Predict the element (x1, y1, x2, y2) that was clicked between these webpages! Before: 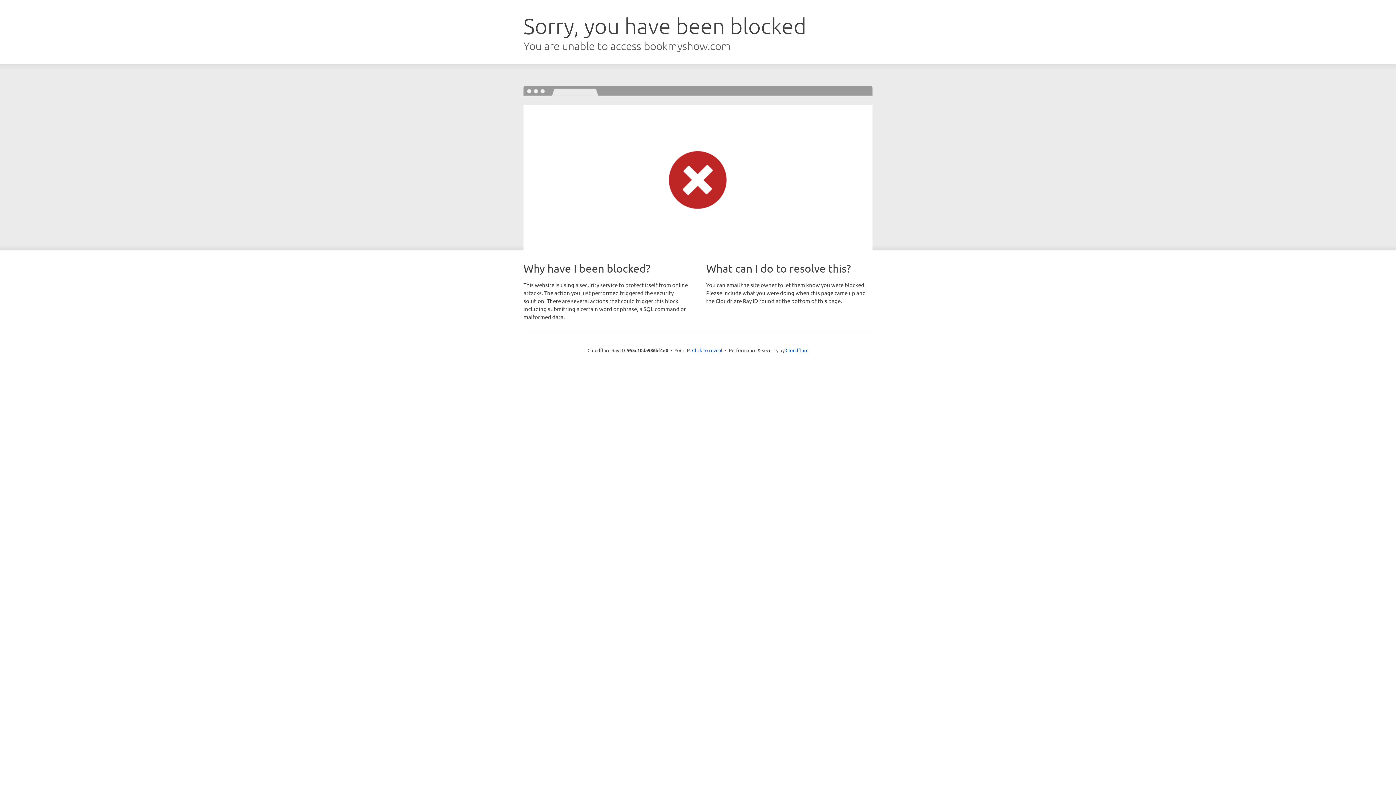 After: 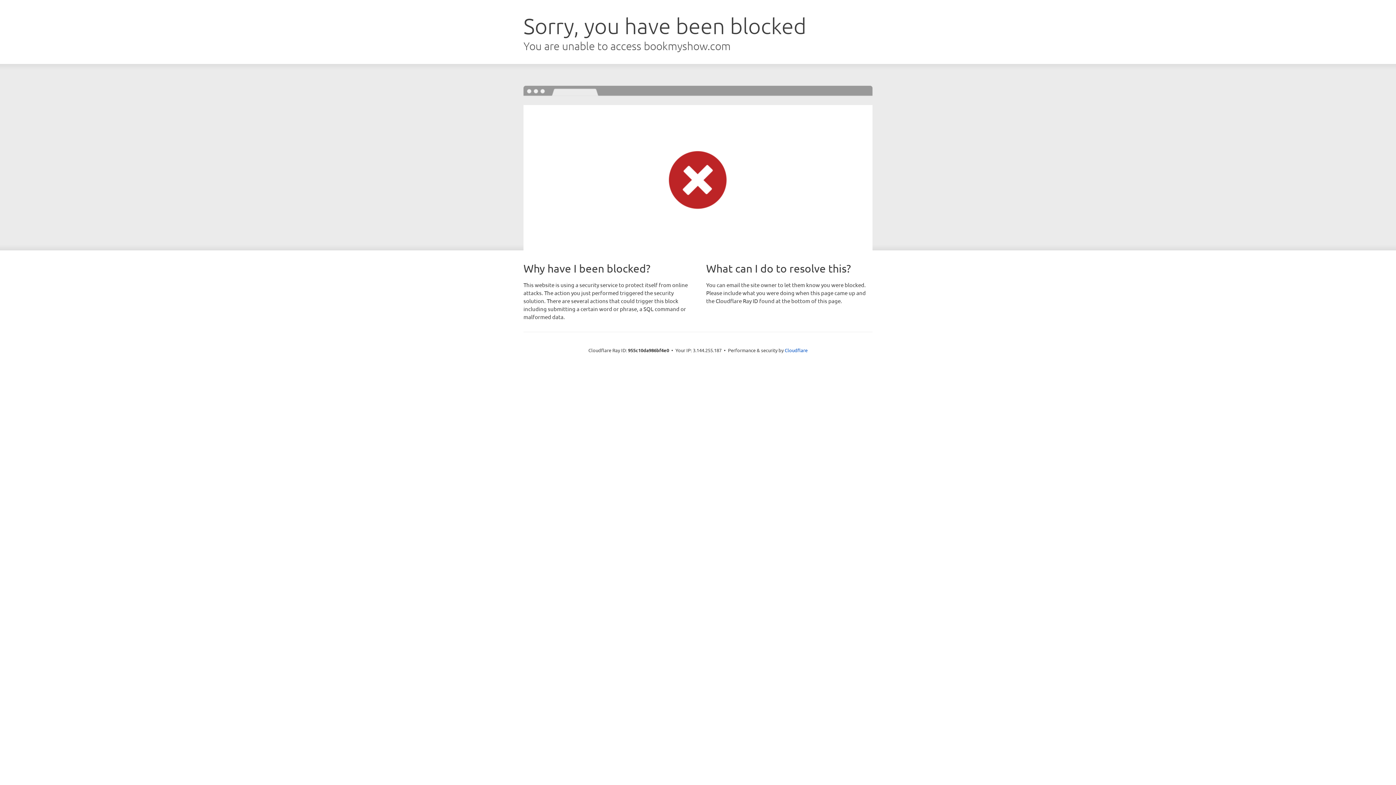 Action: label: Click to reveal bbox: (692, 346, 722, 353)